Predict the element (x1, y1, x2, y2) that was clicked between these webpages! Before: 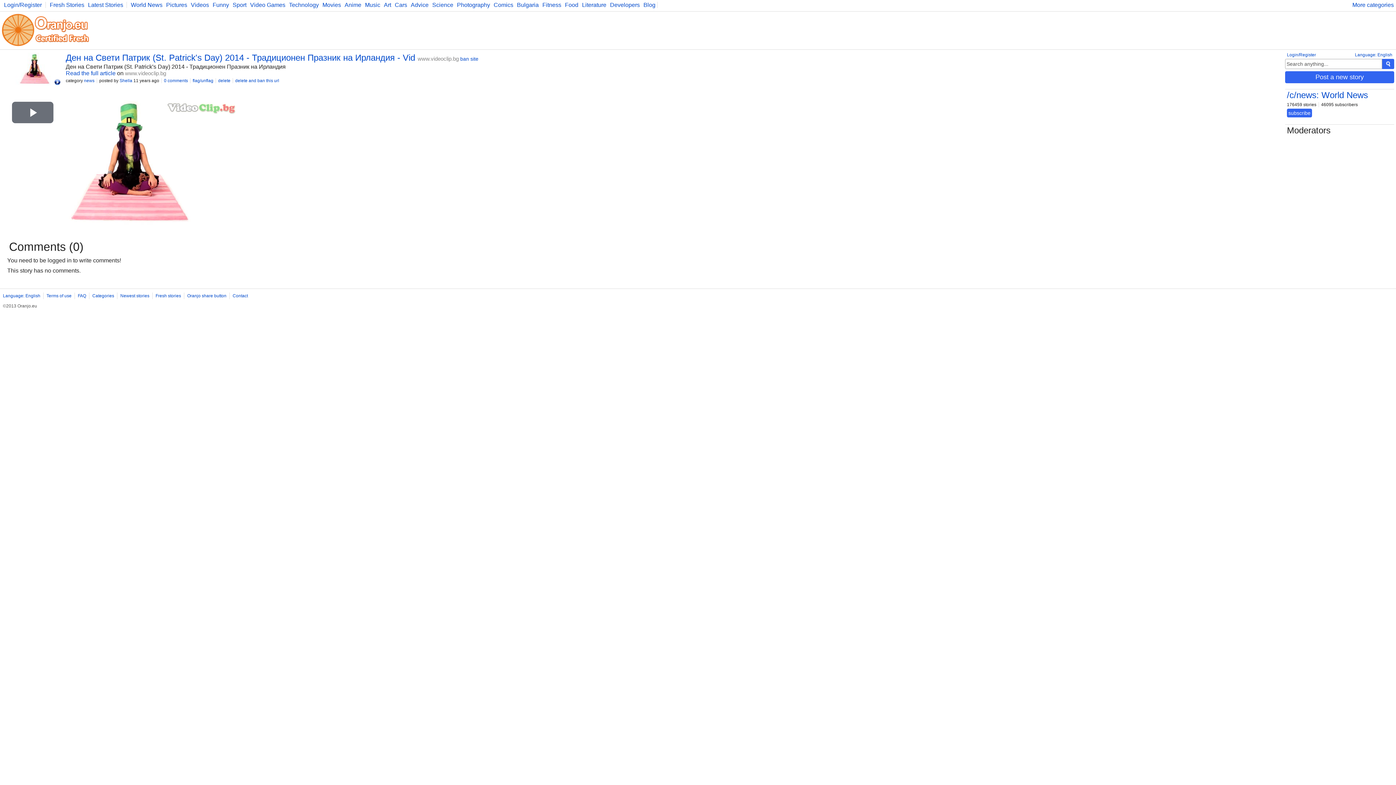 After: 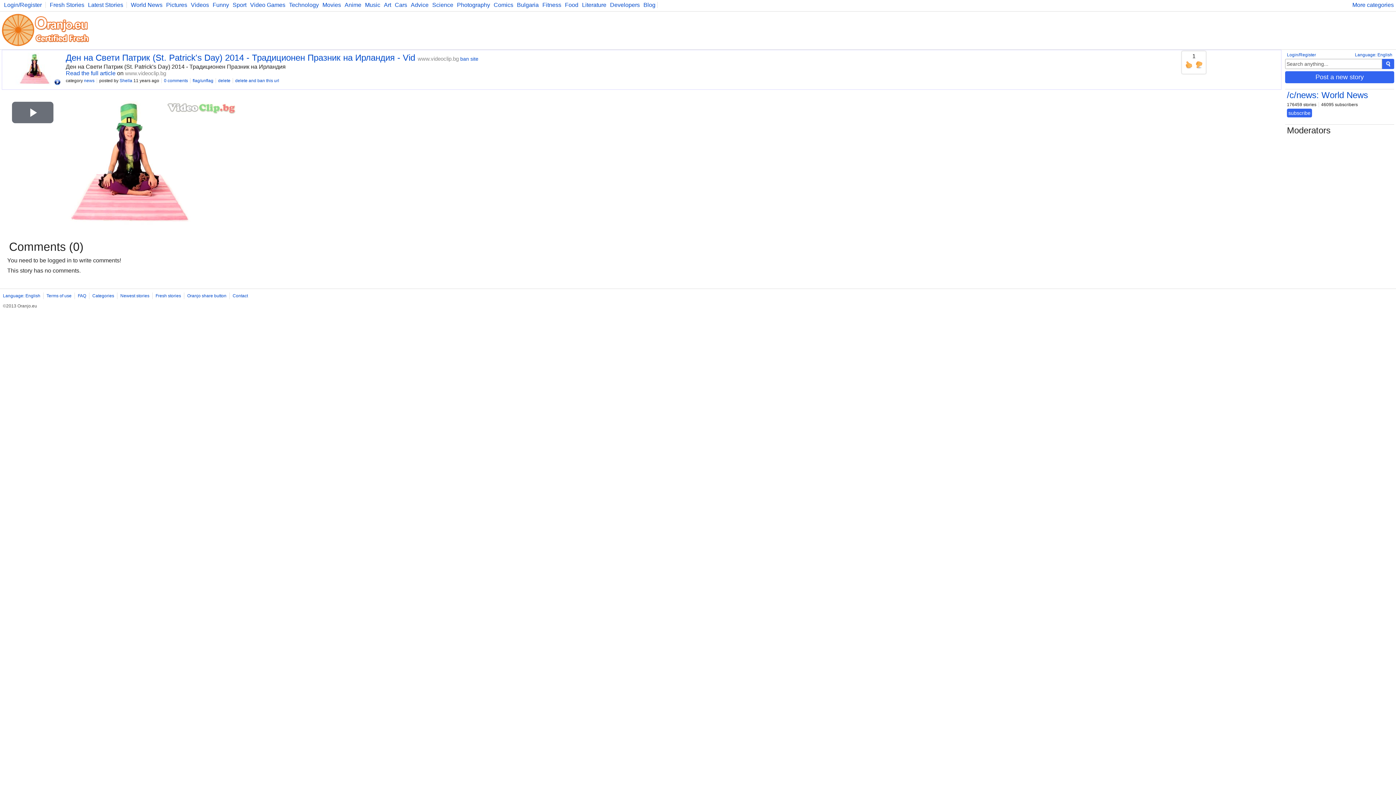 Action: bbox: (4, 52, 62, 86)